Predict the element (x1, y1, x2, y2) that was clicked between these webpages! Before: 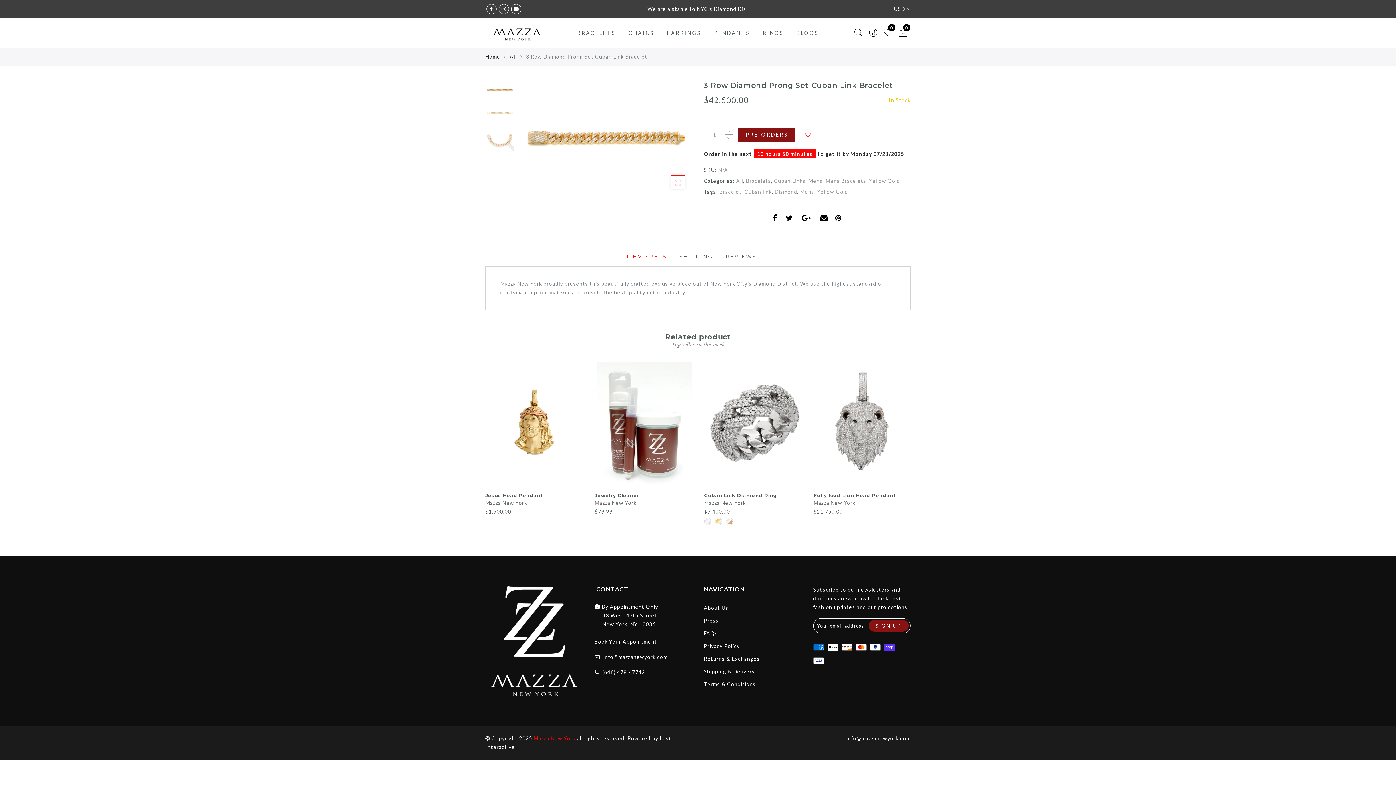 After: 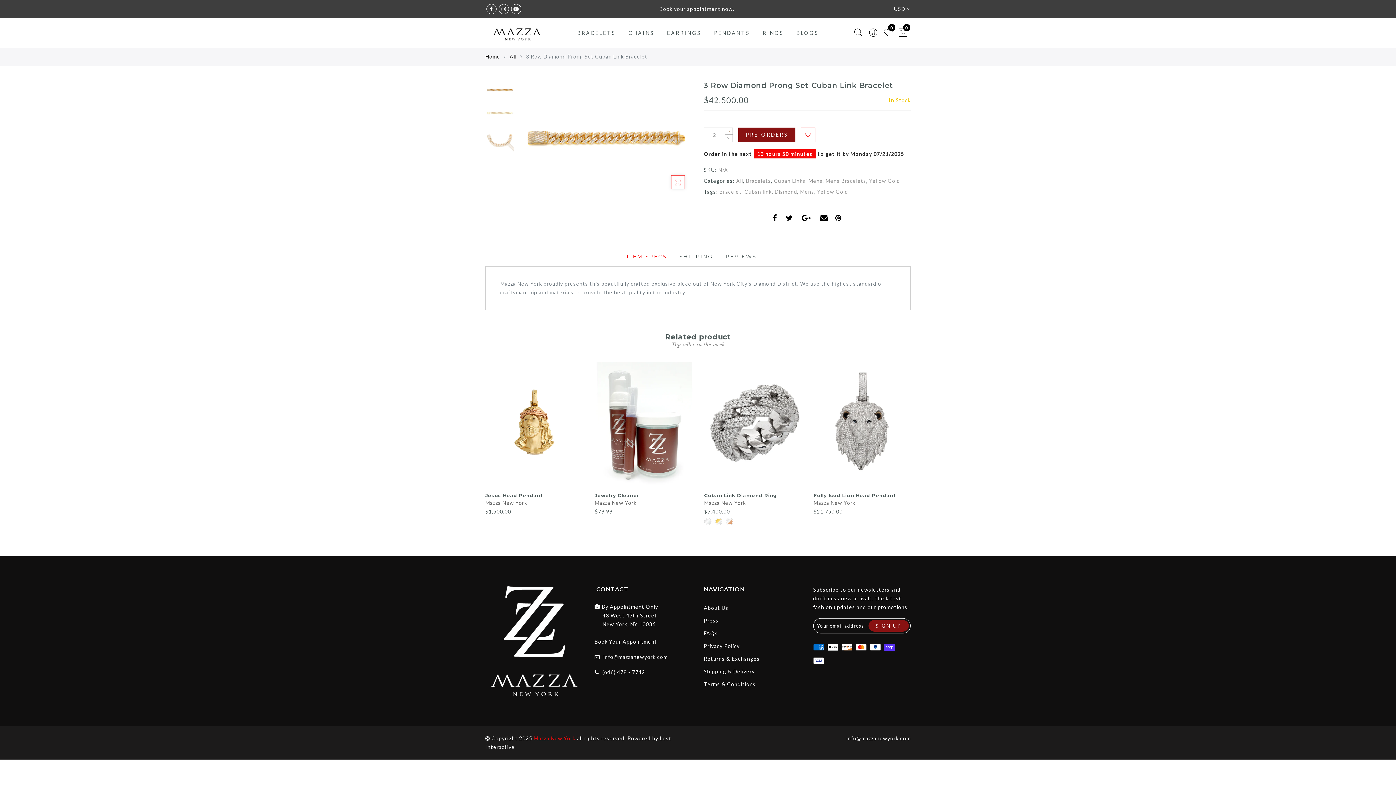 Action: bbox: (725, 128, 732, 134)